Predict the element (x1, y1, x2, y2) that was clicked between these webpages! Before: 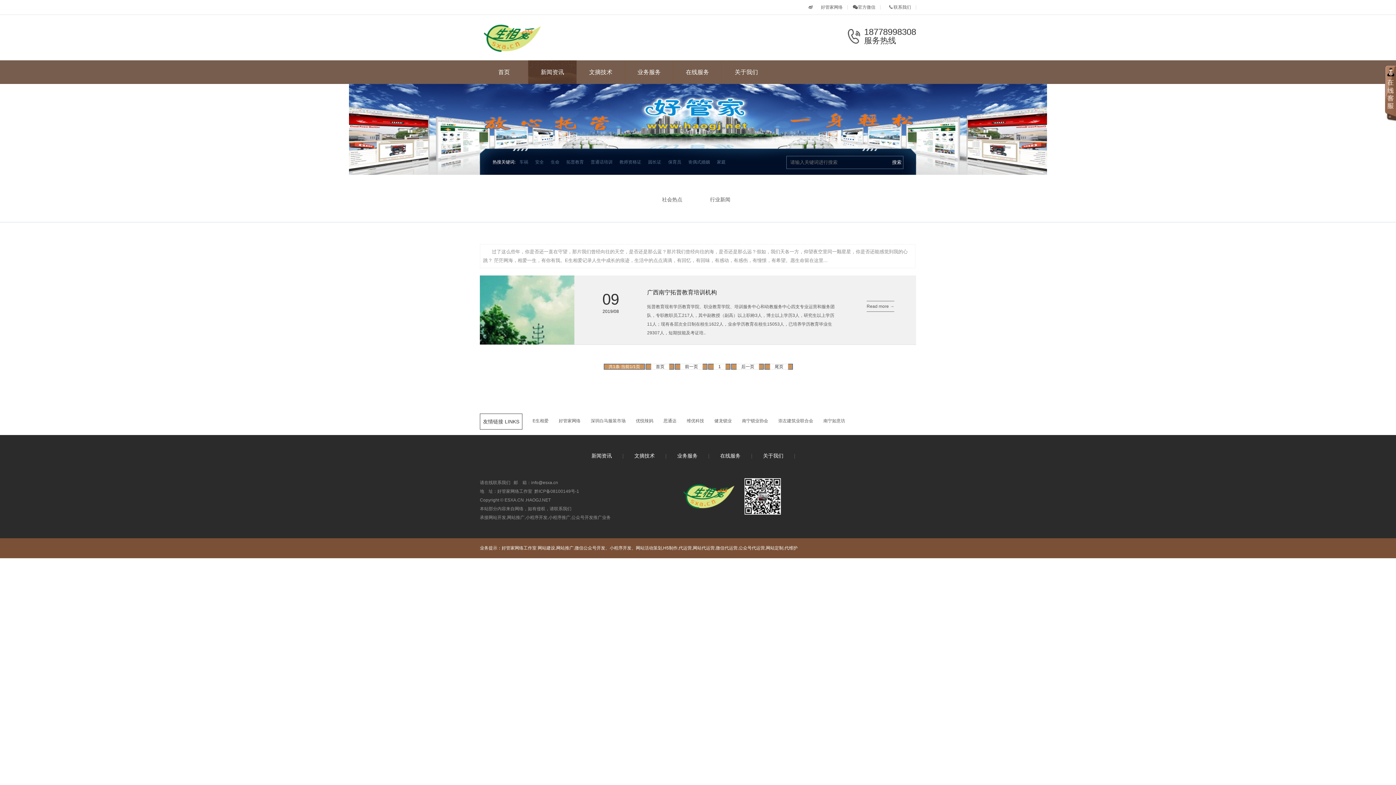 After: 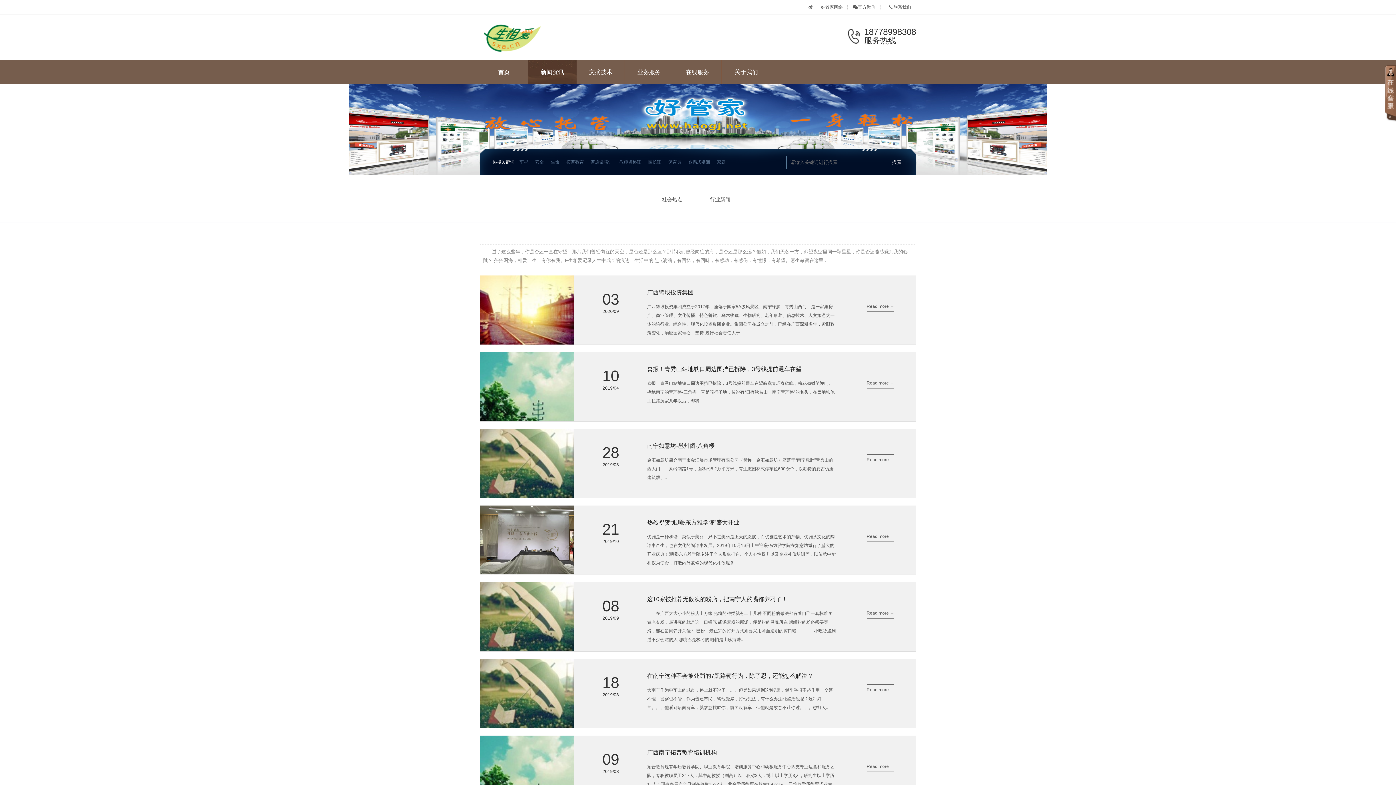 Action: bbox: (528, 60, 576, 84) label: 新闻资讯